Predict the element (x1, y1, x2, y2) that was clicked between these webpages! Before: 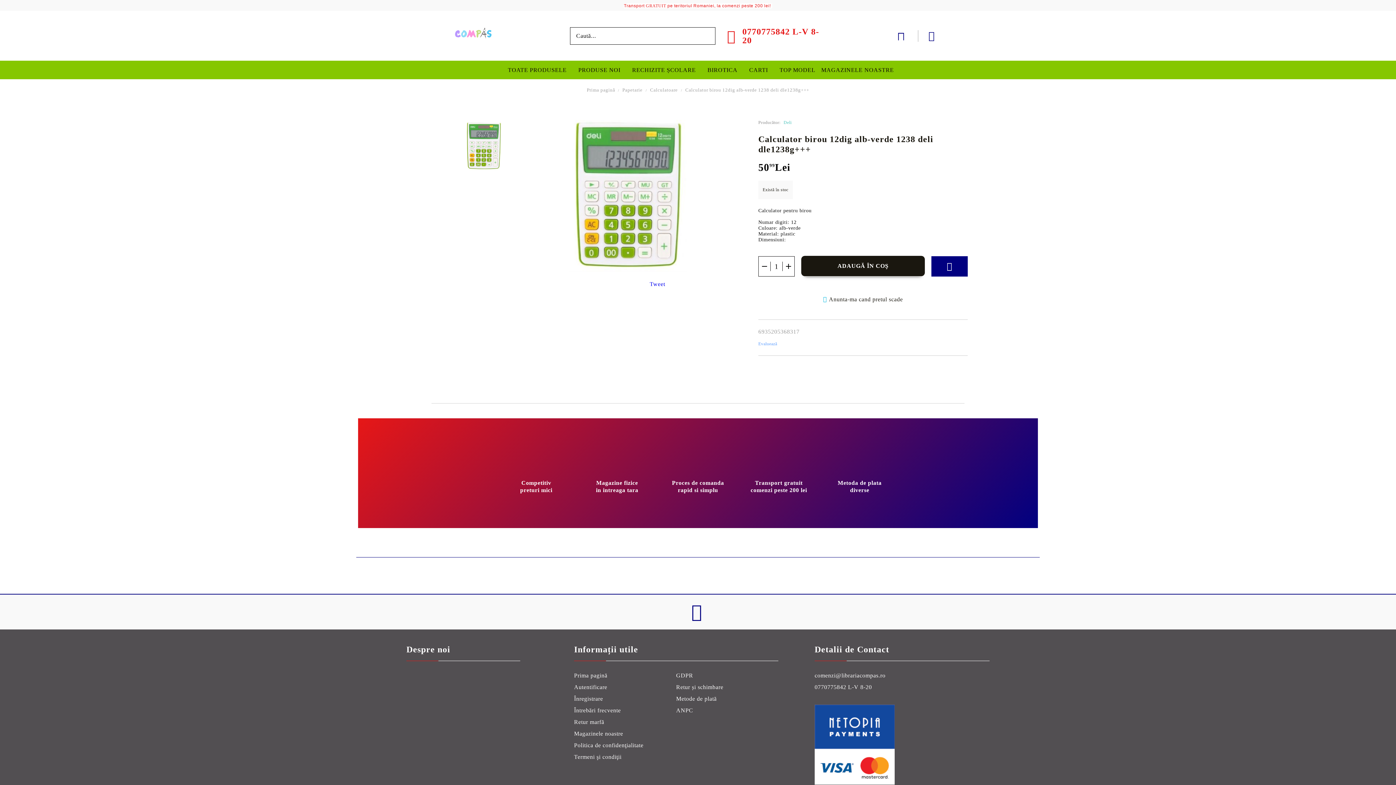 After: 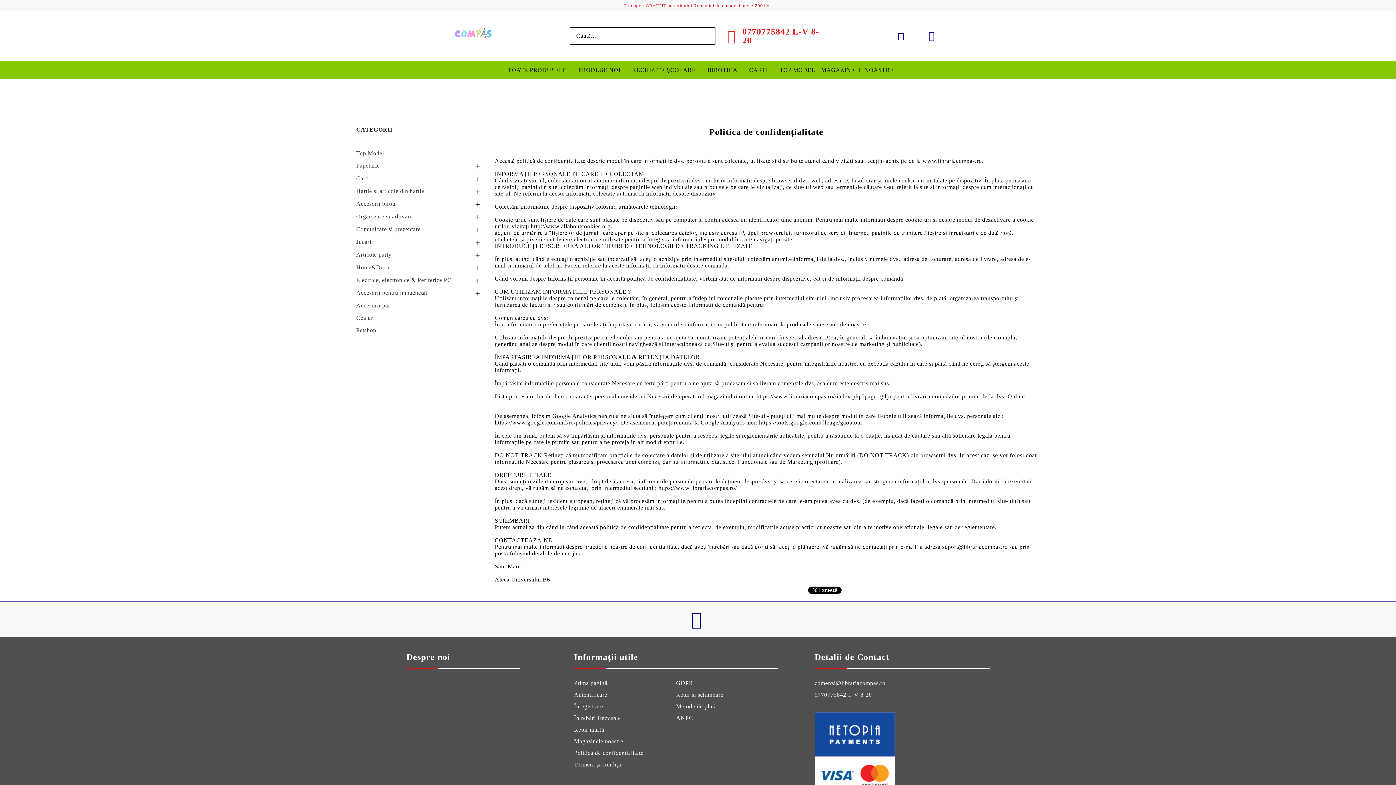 Action: bbox: (574, 742, 643, 748) label: Politica de confidenţialitate